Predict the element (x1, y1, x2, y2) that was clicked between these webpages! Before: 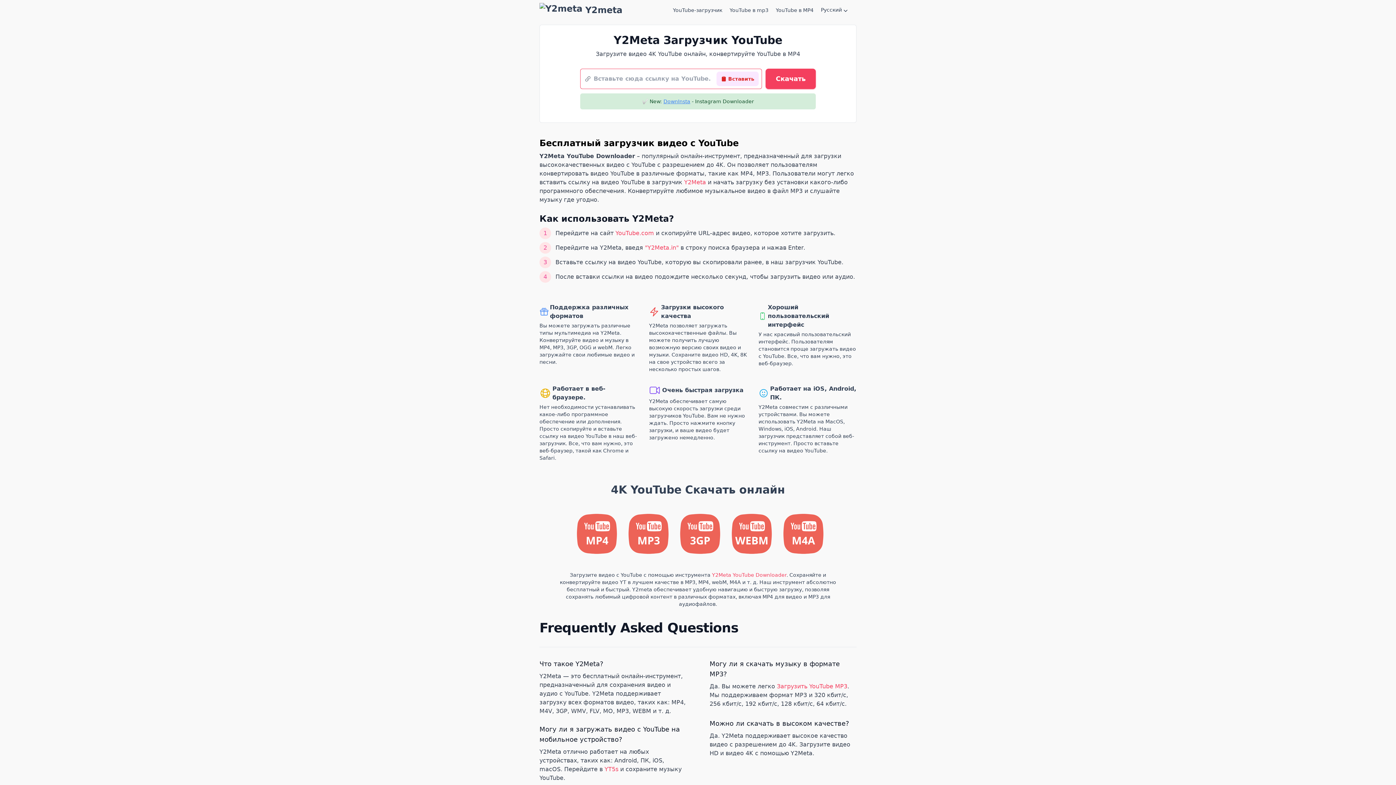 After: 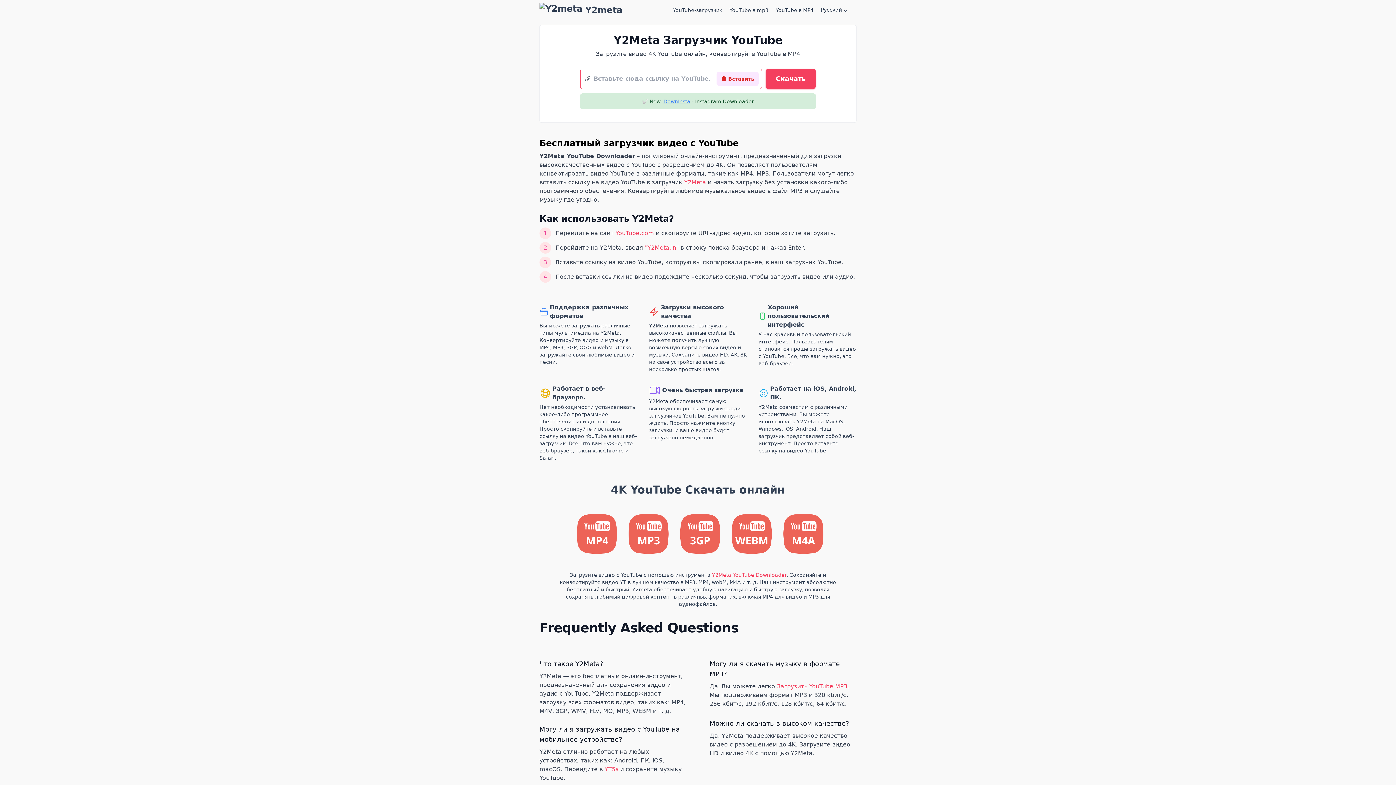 Action: label: DownInsta bbox: (663, 97, 690, 105)